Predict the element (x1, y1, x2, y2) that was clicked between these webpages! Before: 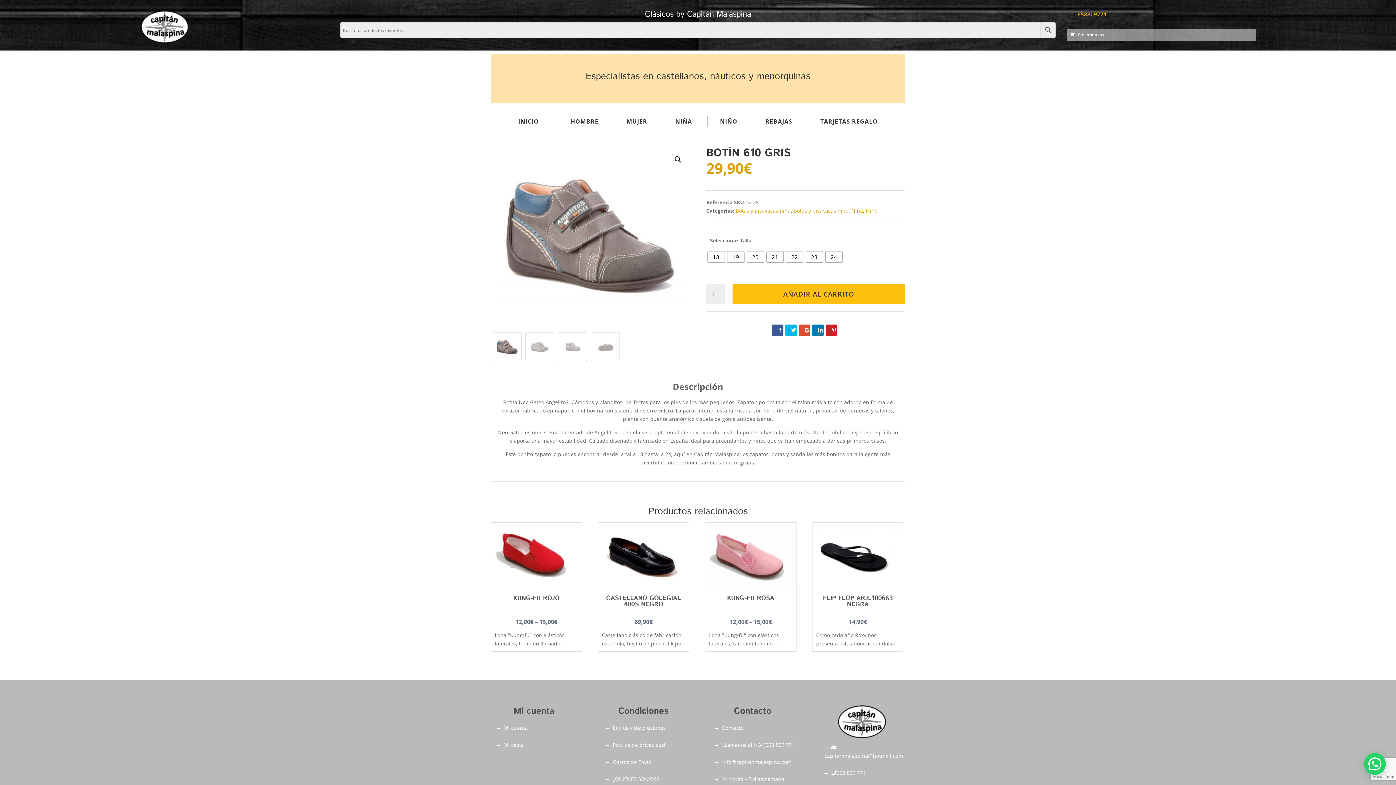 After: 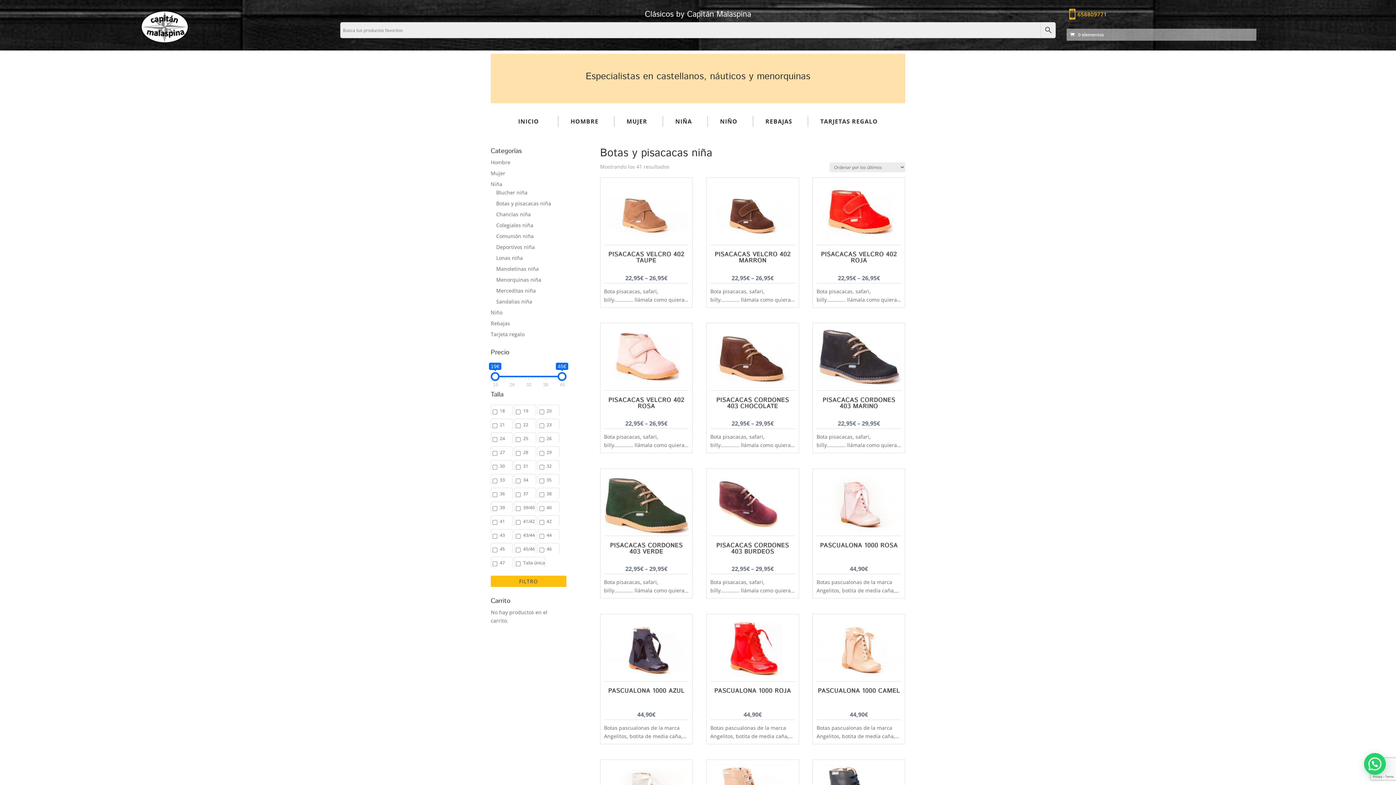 Action: bbox: (735, 207, 790, 214) label: Botas y pisacacas niña